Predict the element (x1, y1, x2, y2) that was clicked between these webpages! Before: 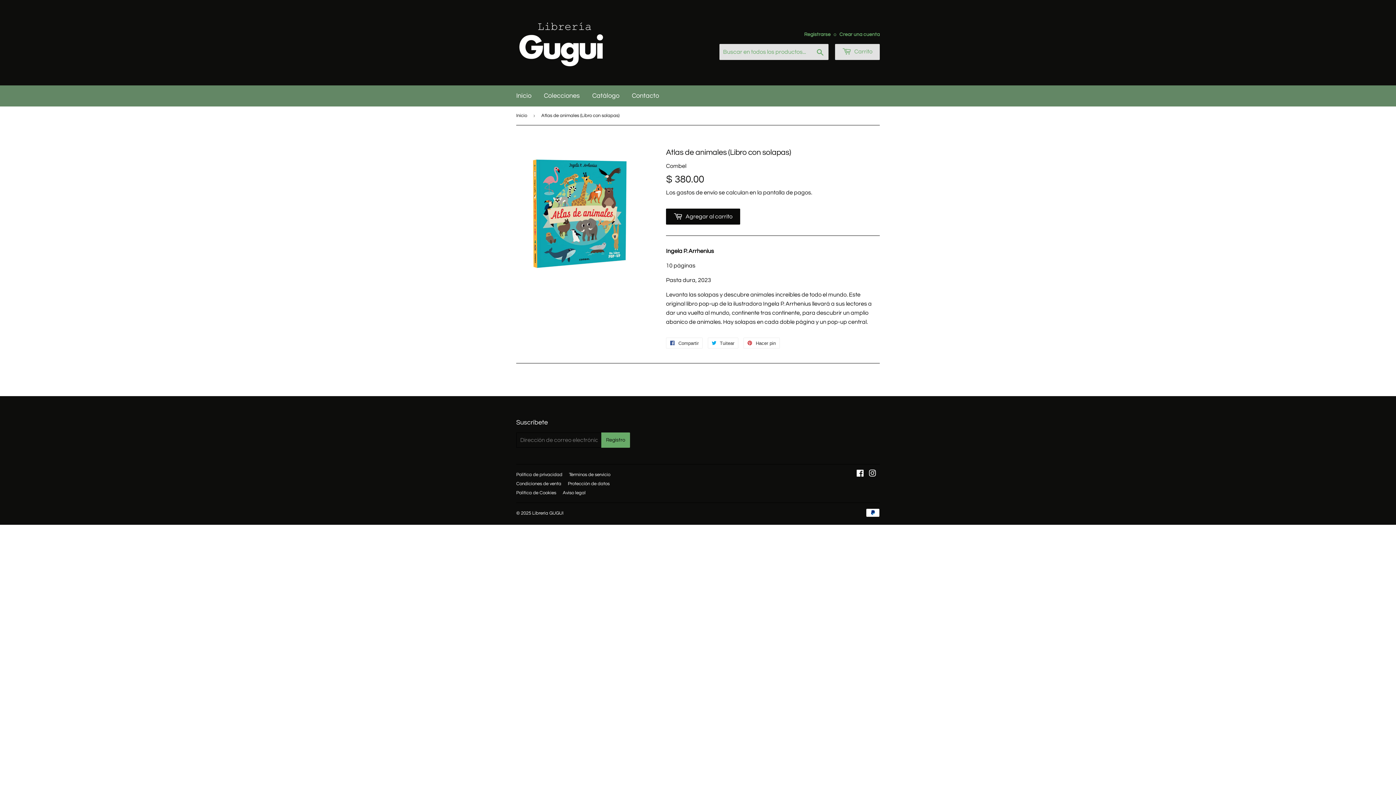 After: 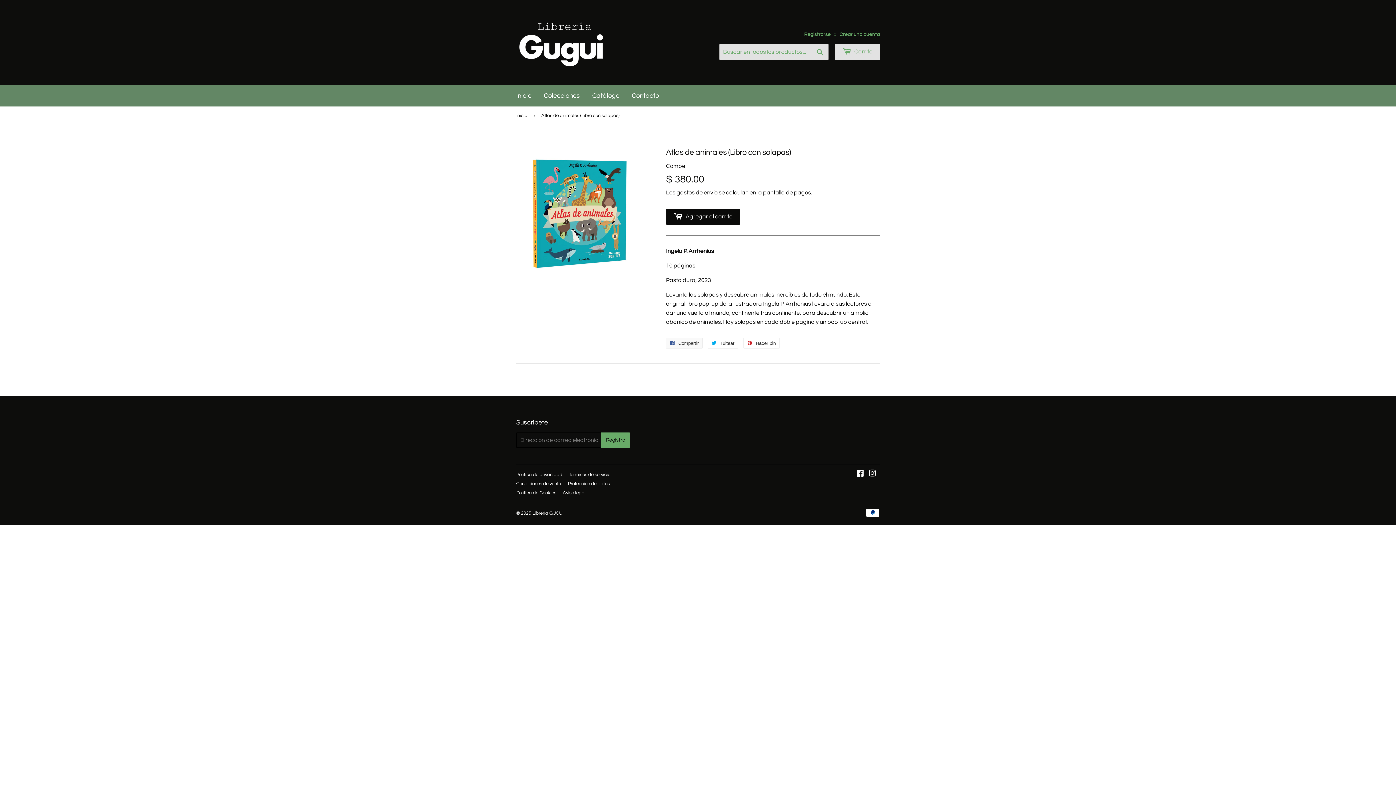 Action: bbox: (666, 337, 702, 348) label:  Compartir
Compartir en Facebook